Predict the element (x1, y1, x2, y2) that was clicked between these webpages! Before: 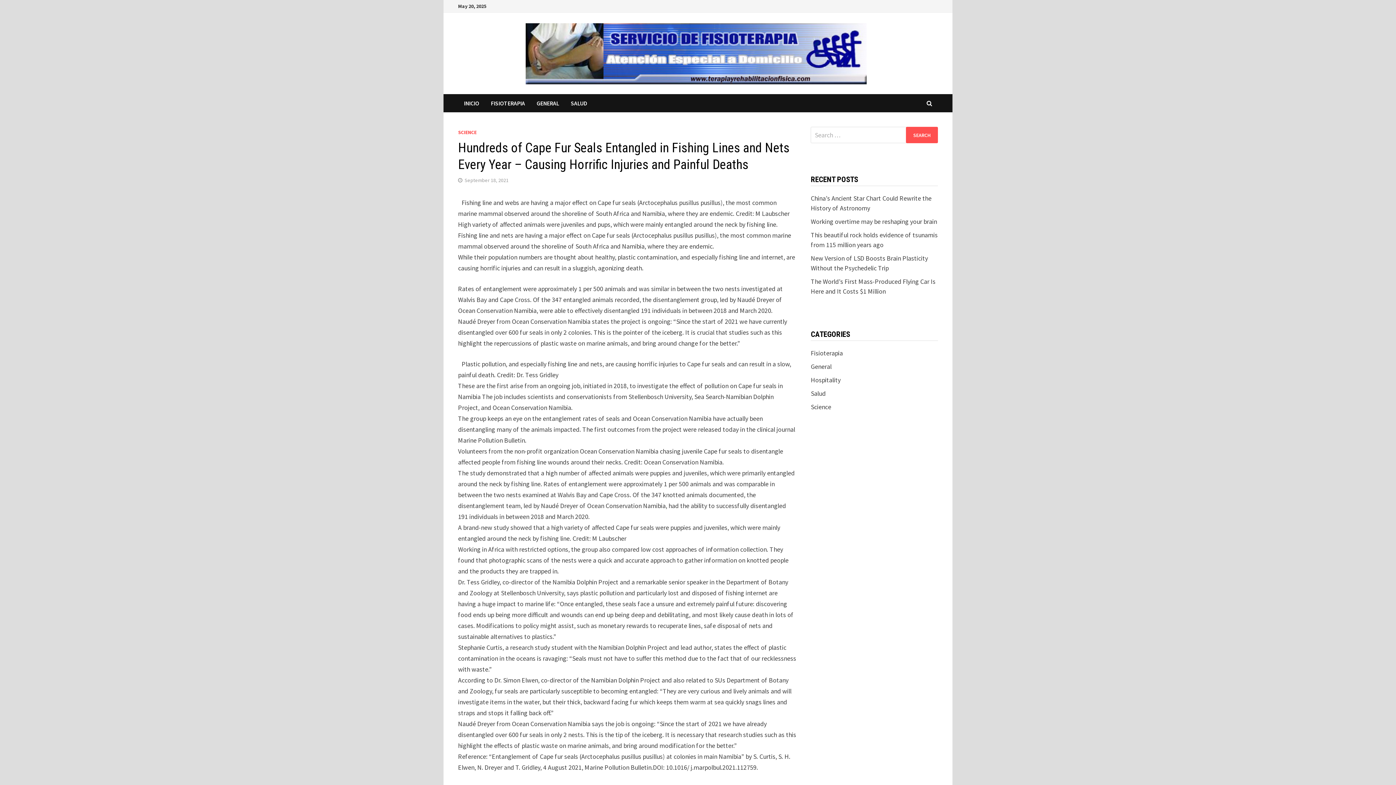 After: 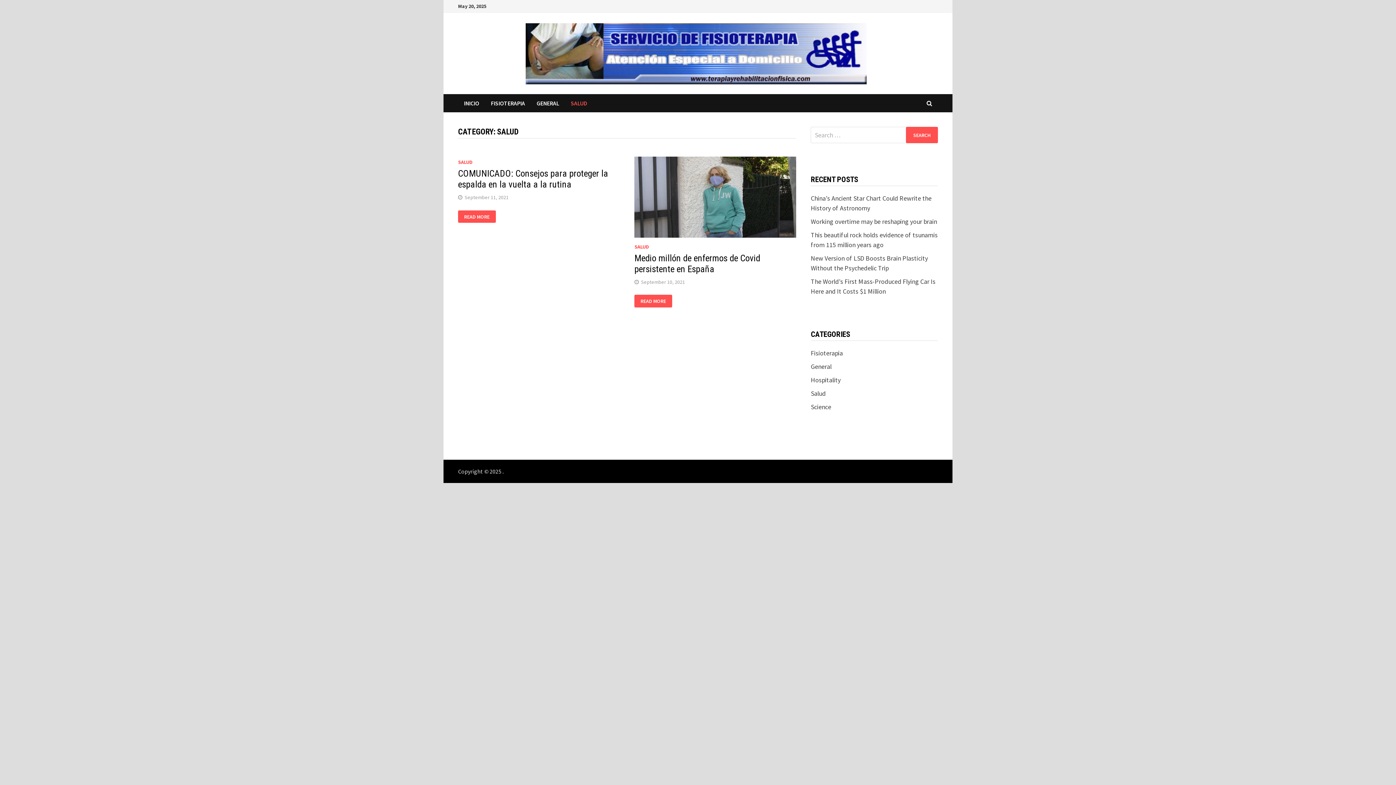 Action: bbox: (811, 389, 825, 397) label: Salud